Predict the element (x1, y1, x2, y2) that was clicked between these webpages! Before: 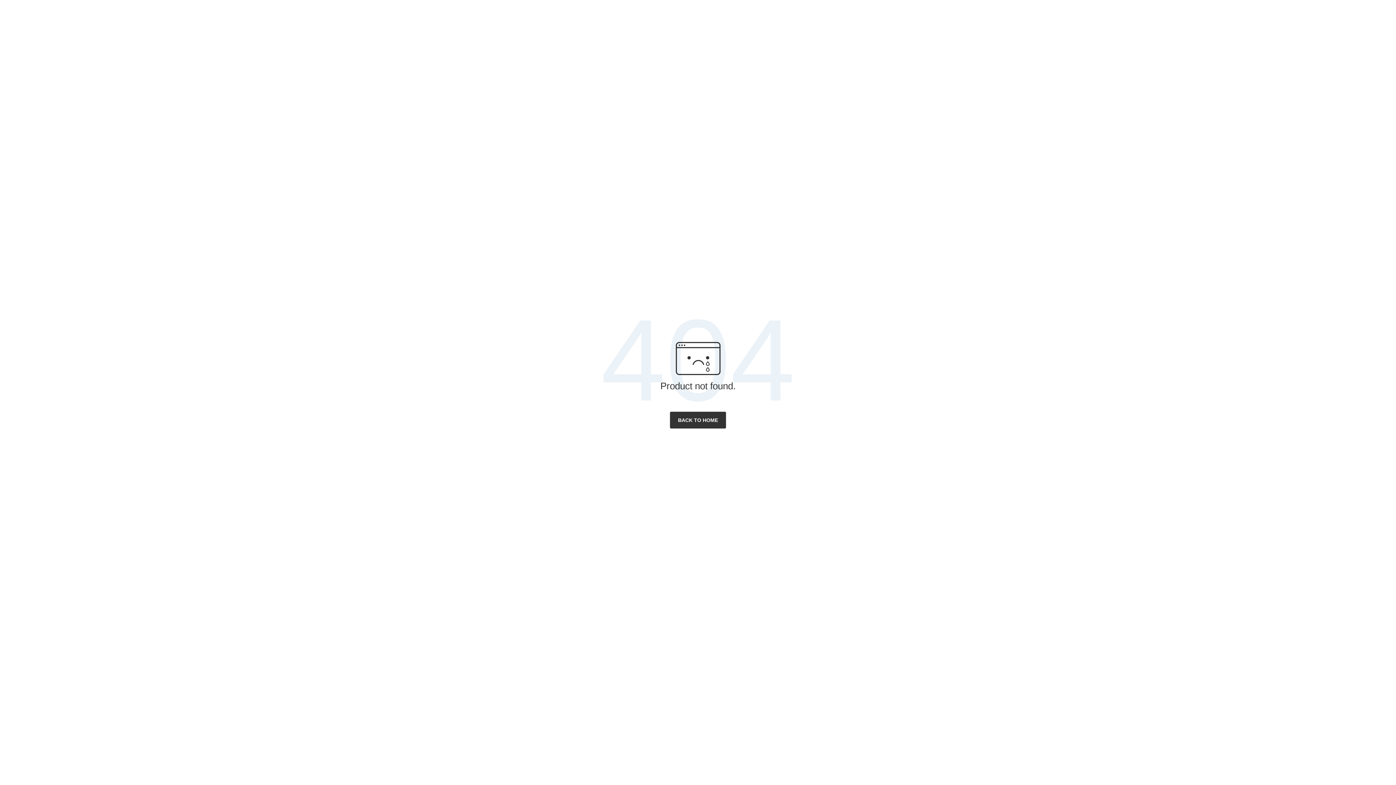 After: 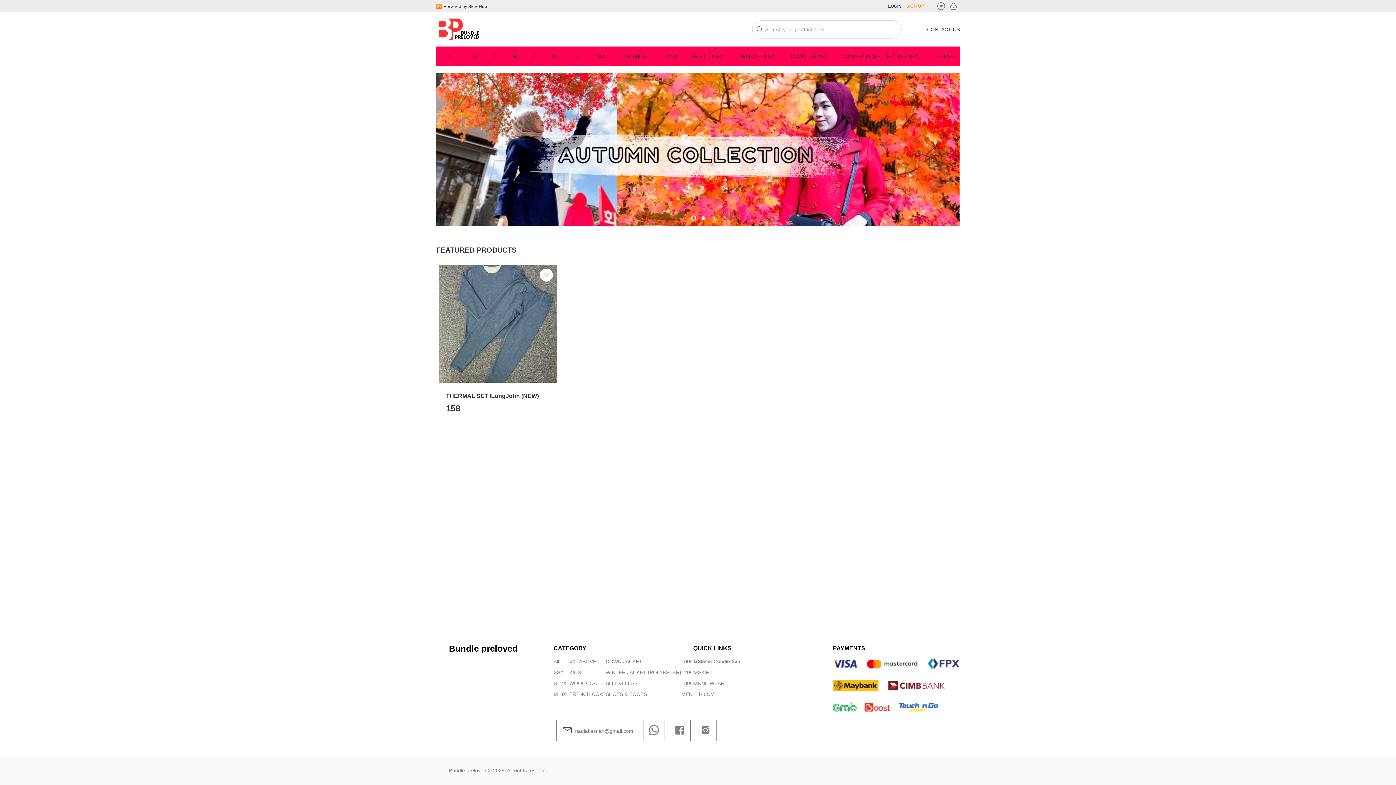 Action: label: BACK TO HOME bbox: (669, 411, 726, 428)